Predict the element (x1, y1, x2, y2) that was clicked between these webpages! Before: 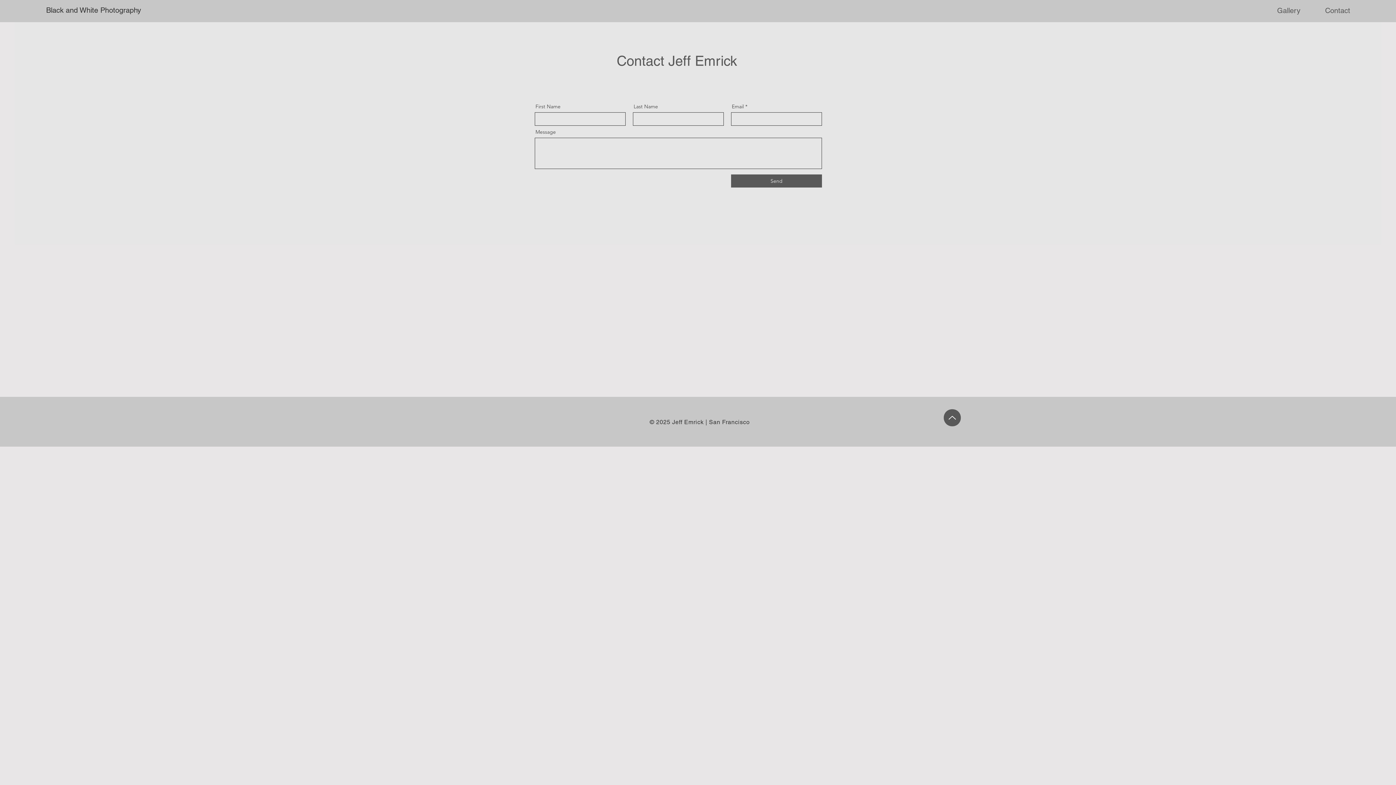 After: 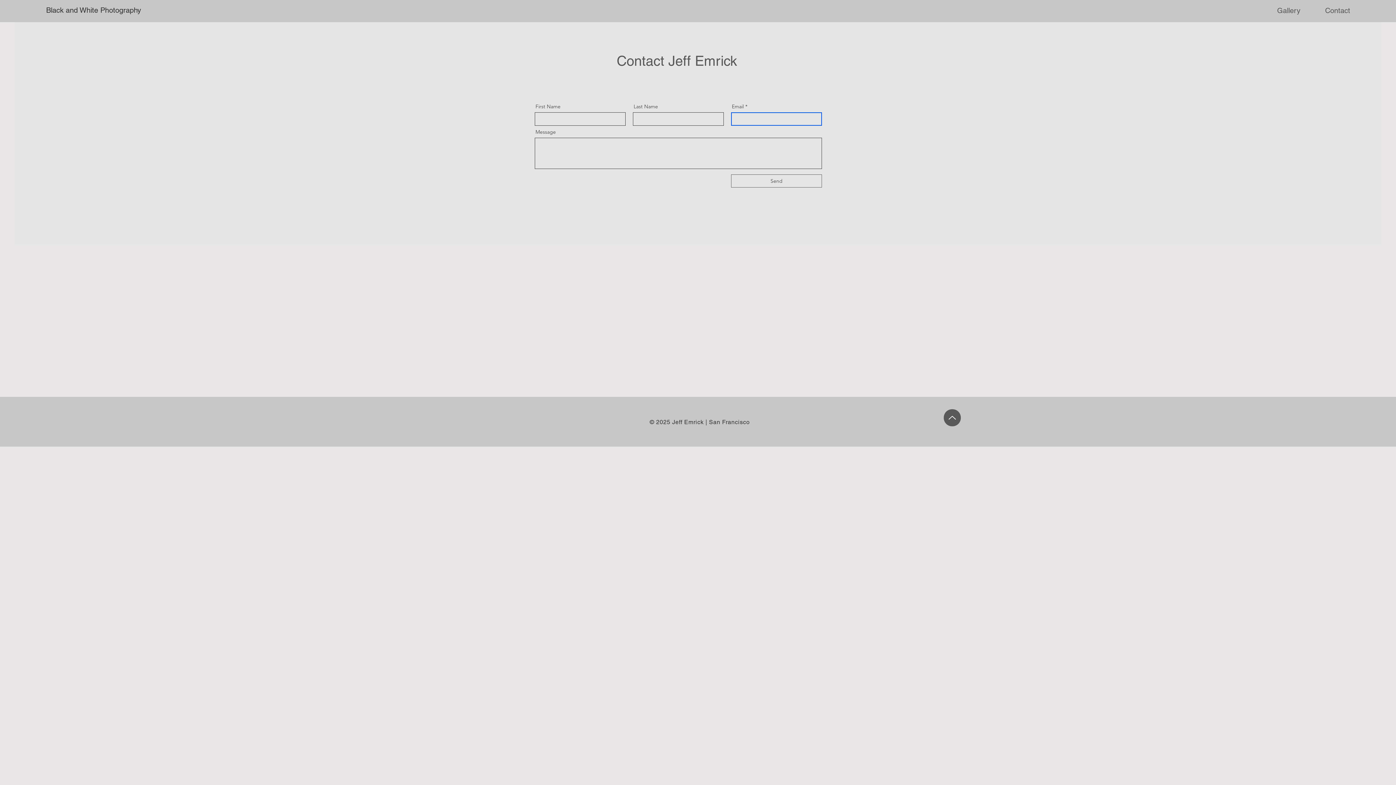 Action: label: Send bbox: (731, 174, 822, 187)